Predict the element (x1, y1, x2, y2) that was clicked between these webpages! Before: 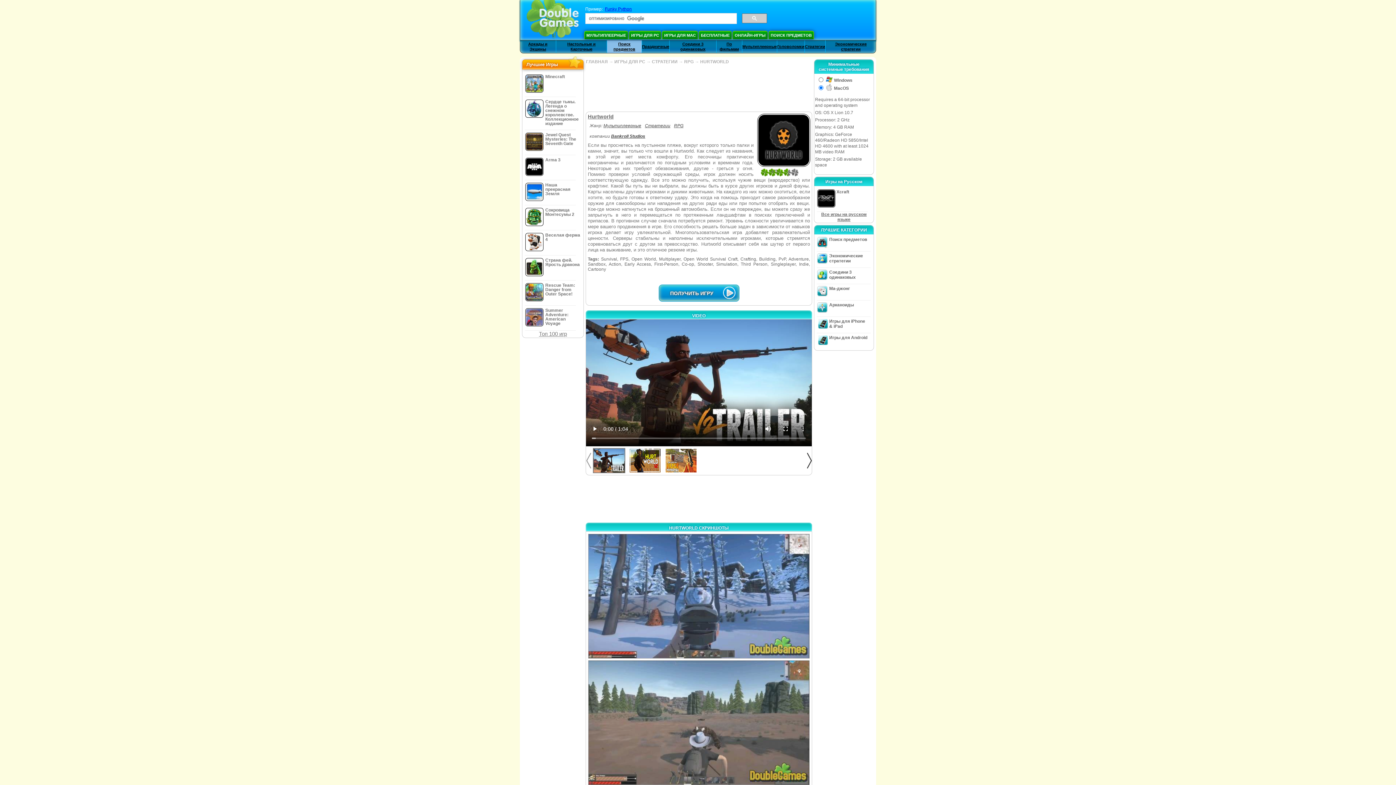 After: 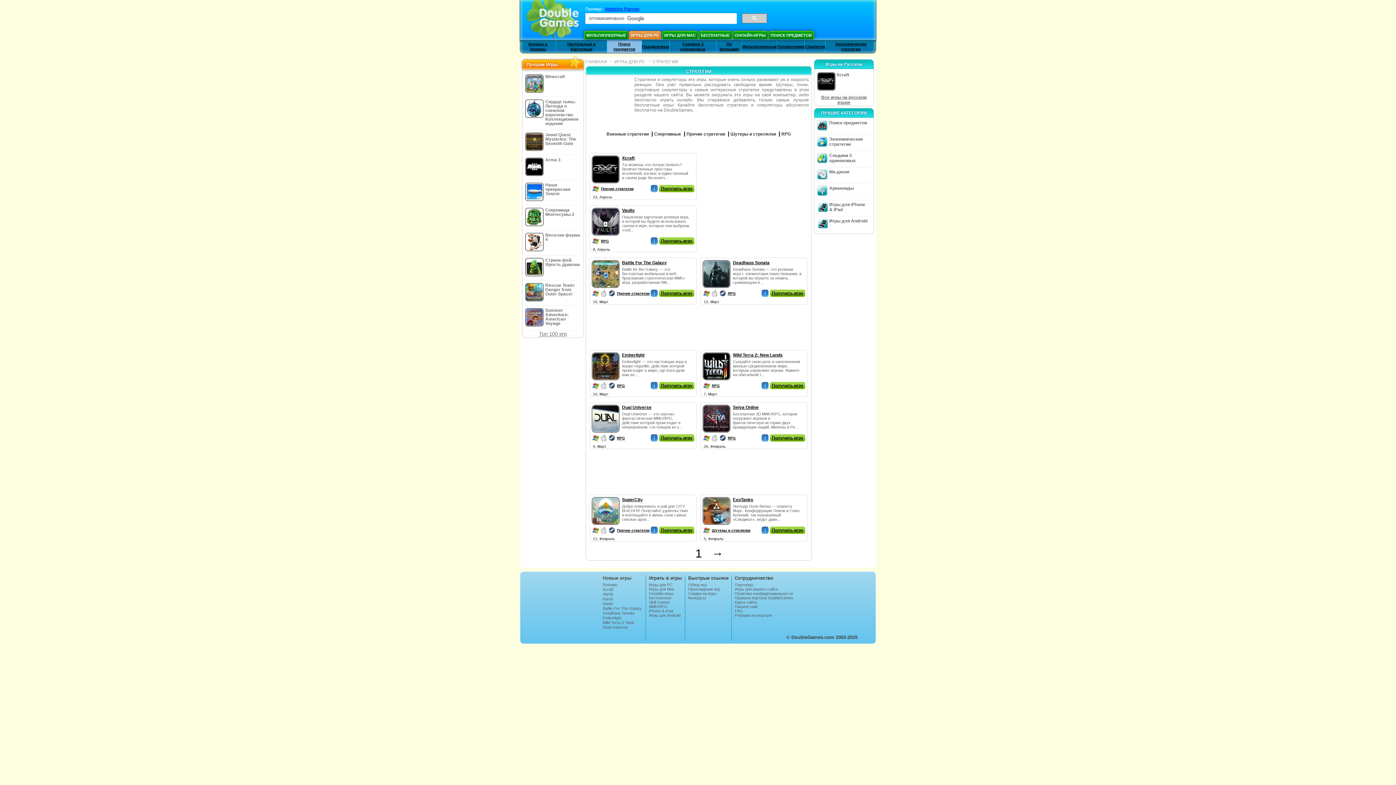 Action: label: СТРАТЕГИИ bbox: (652, 59, 677, 64)